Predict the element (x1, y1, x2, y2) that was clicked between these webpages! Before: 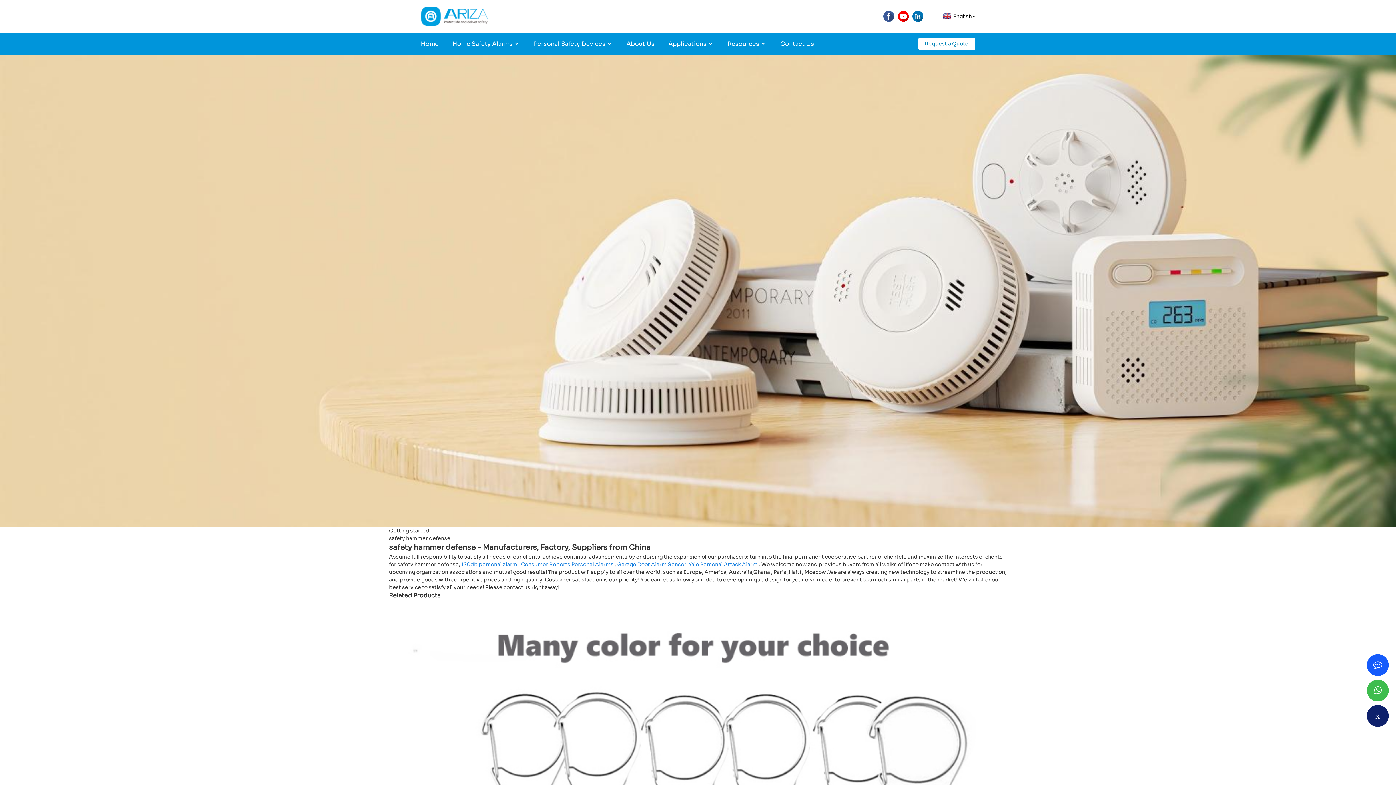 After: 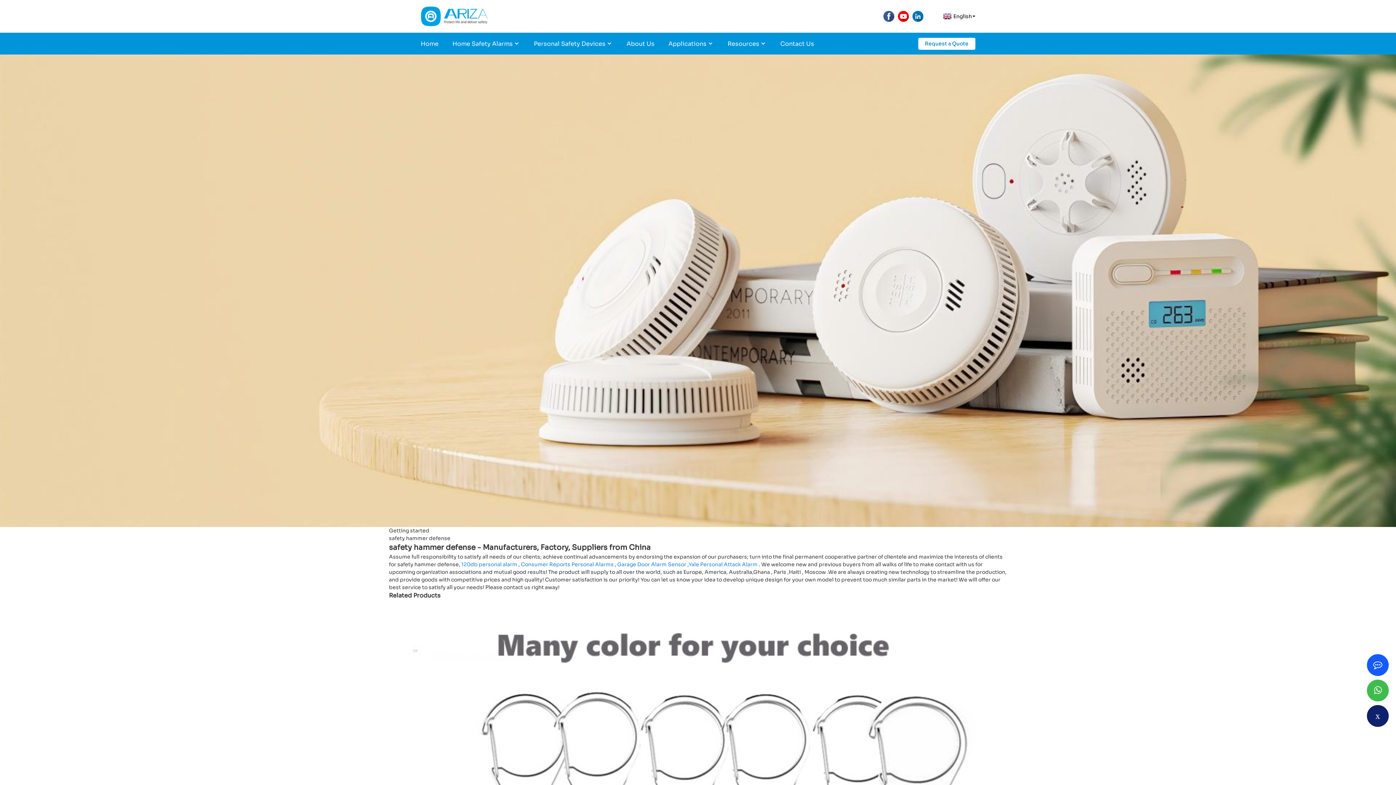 Action: bbox: (883, 10, 894, 21)